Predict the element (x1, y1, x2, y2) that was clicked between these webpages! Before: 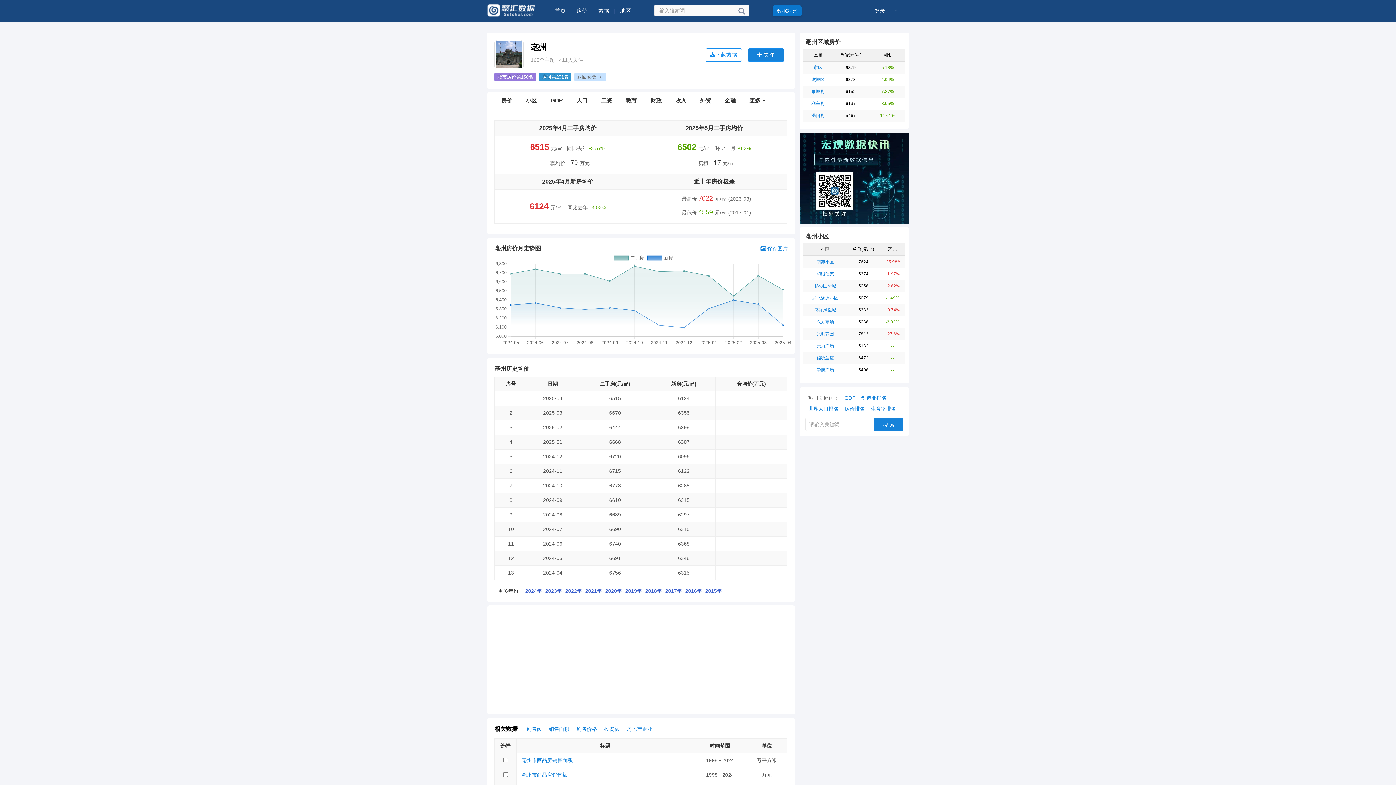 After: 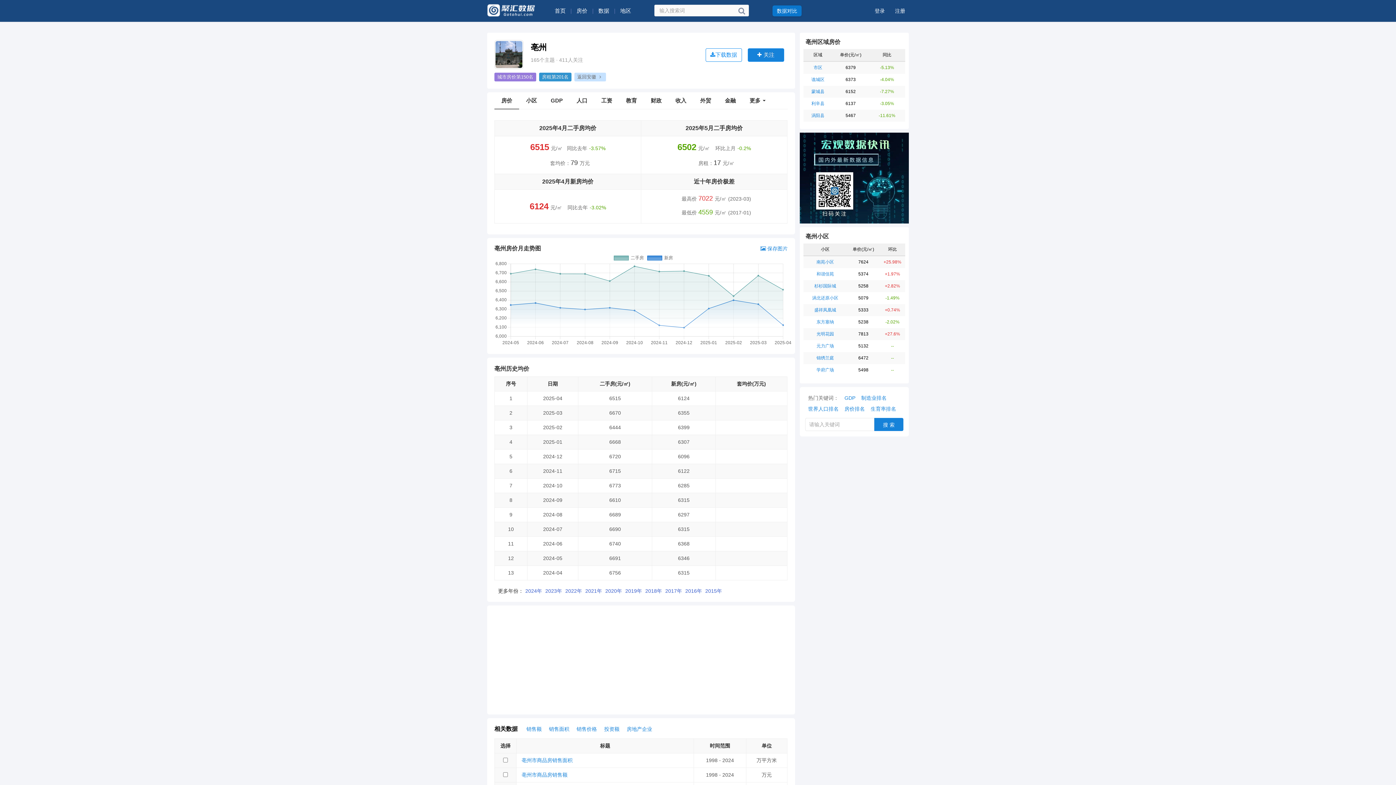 Action: bbox: (563, 588, 582, 594) label: 2022年